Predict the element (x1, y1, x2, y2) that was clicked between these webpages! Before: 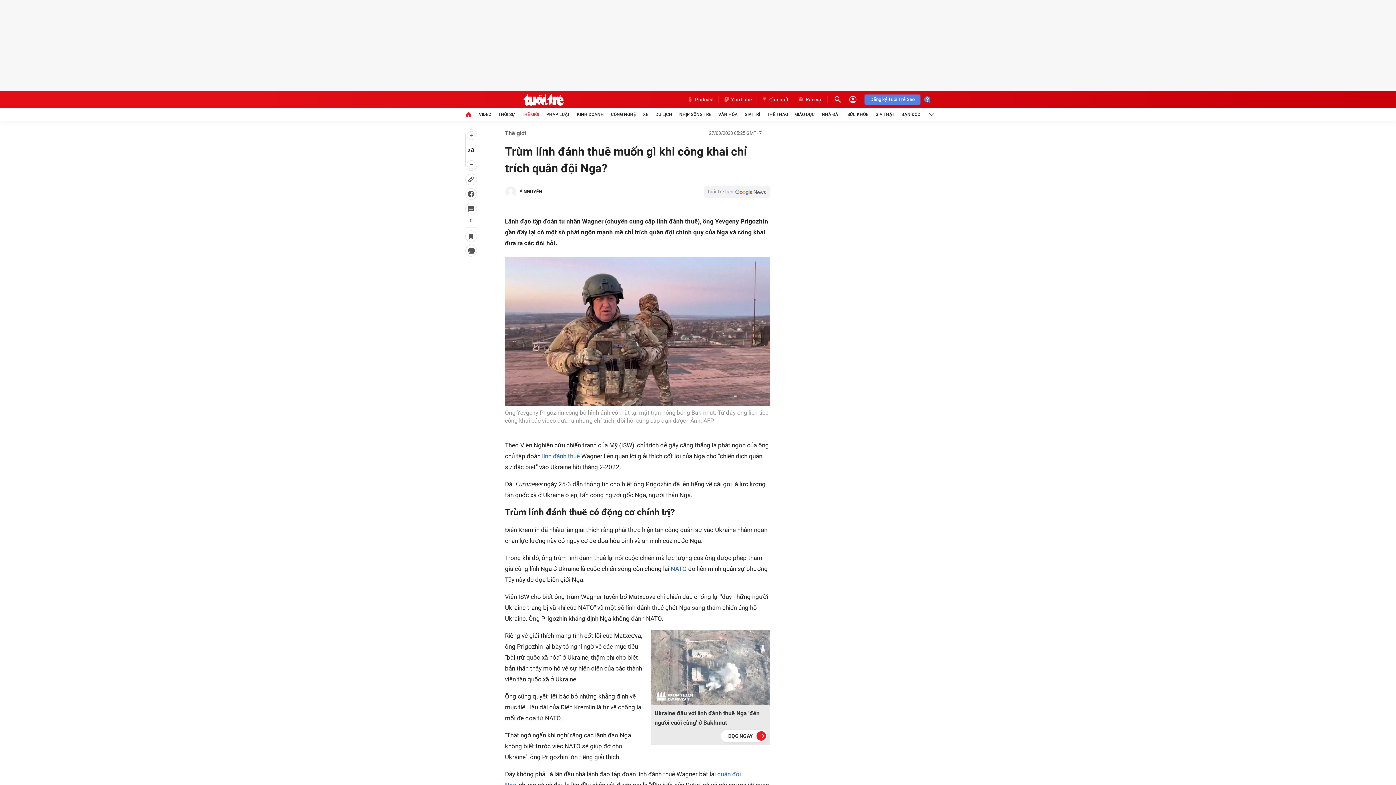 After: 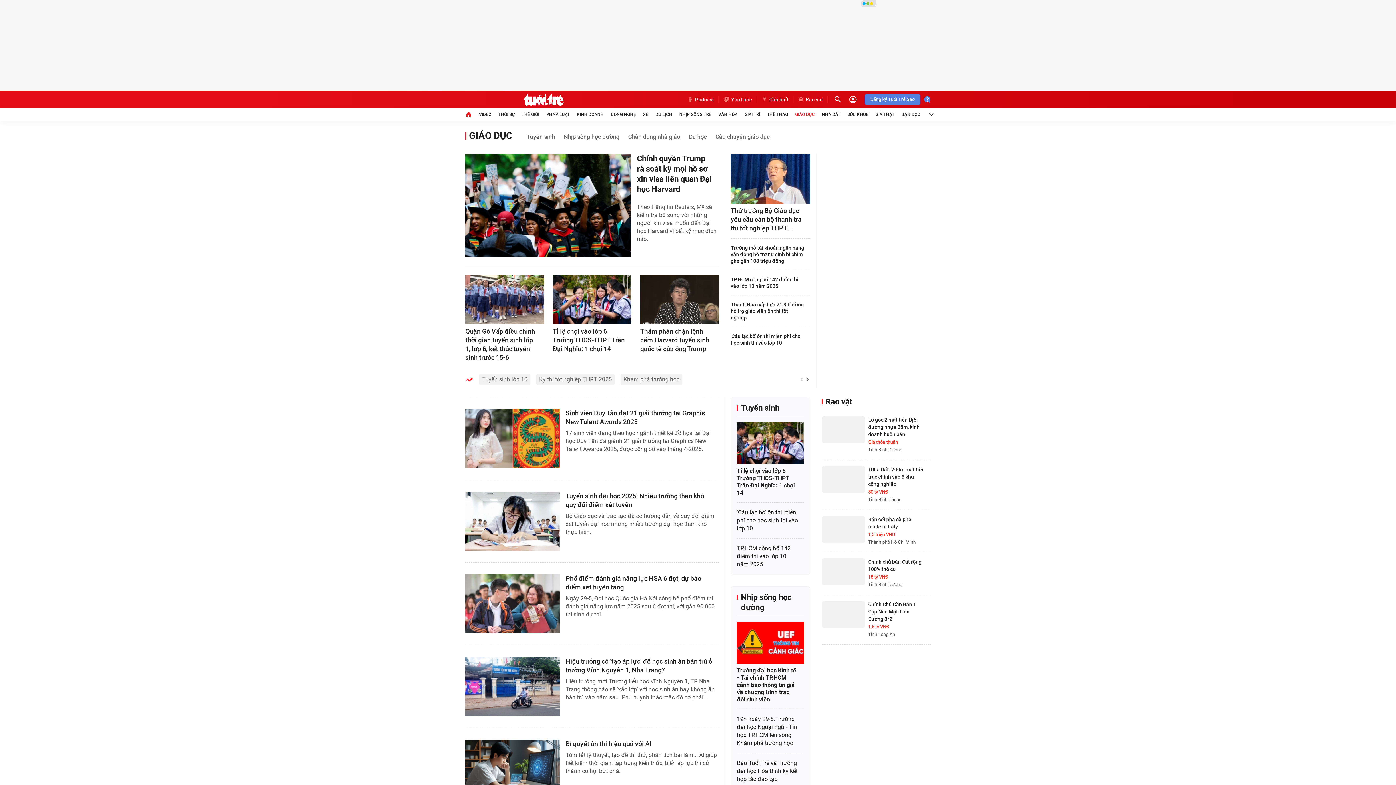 Action: label: GIÁO DỤC bbox: (795, 108, 814, 120)